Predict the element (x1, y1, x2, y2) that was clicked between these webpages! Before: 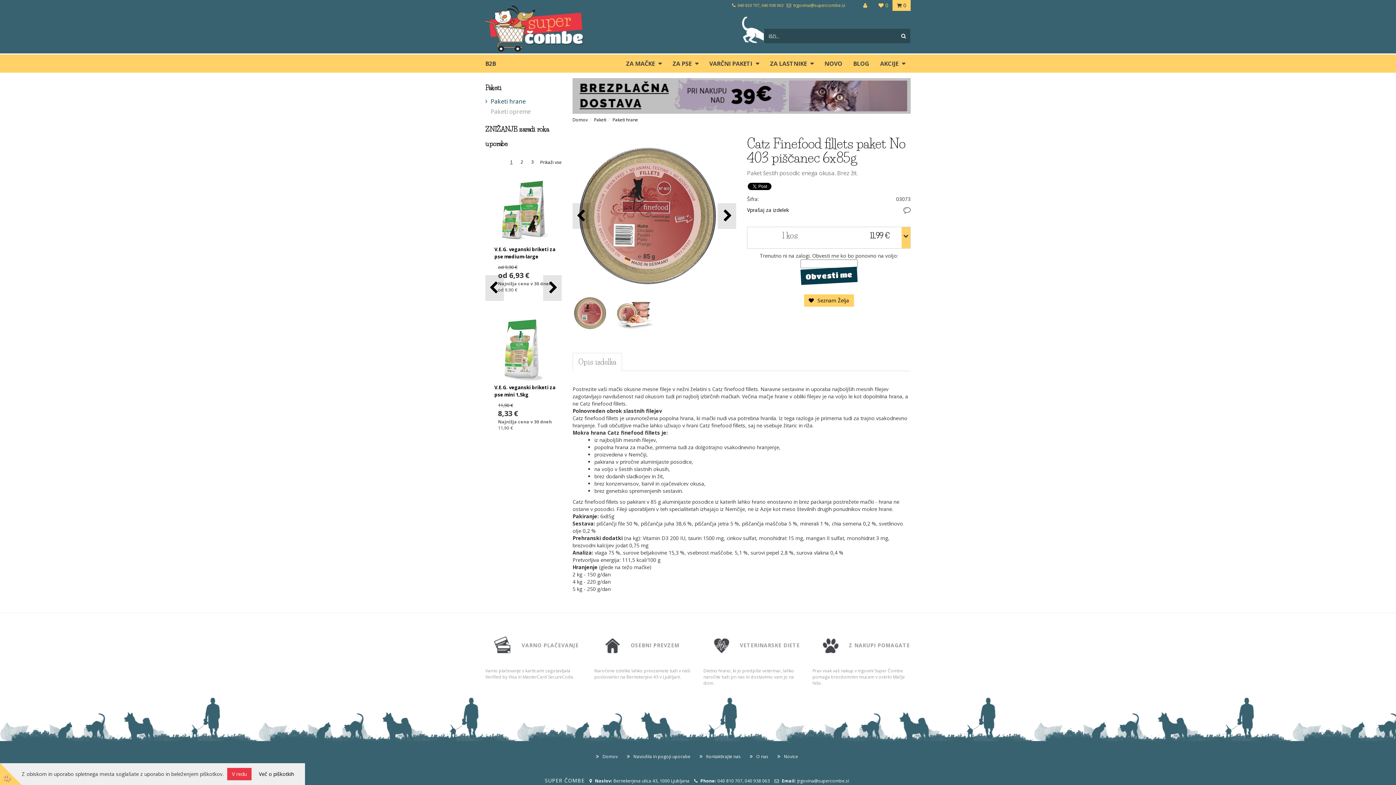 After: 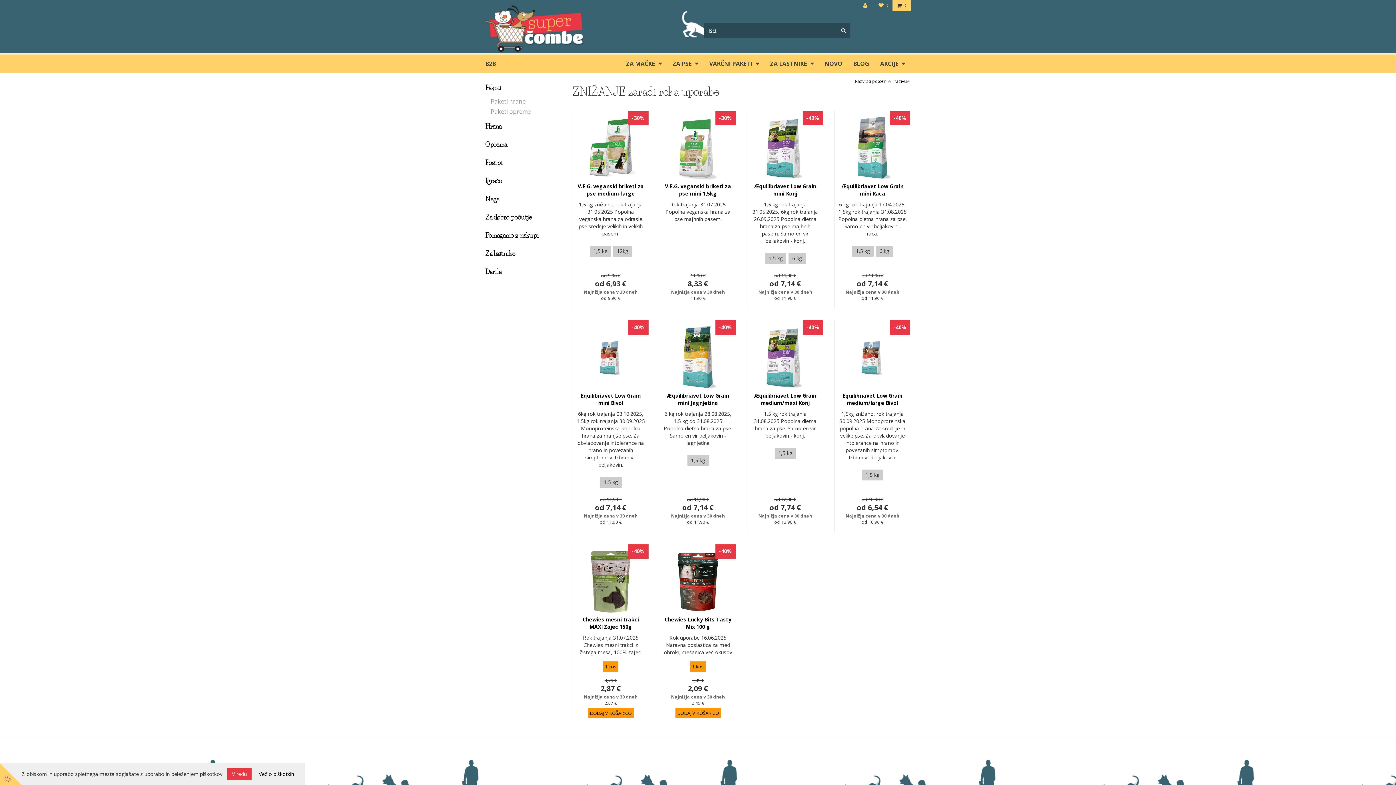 Action: label: Prikaži vse bbox: (540, 159, 561, 165)